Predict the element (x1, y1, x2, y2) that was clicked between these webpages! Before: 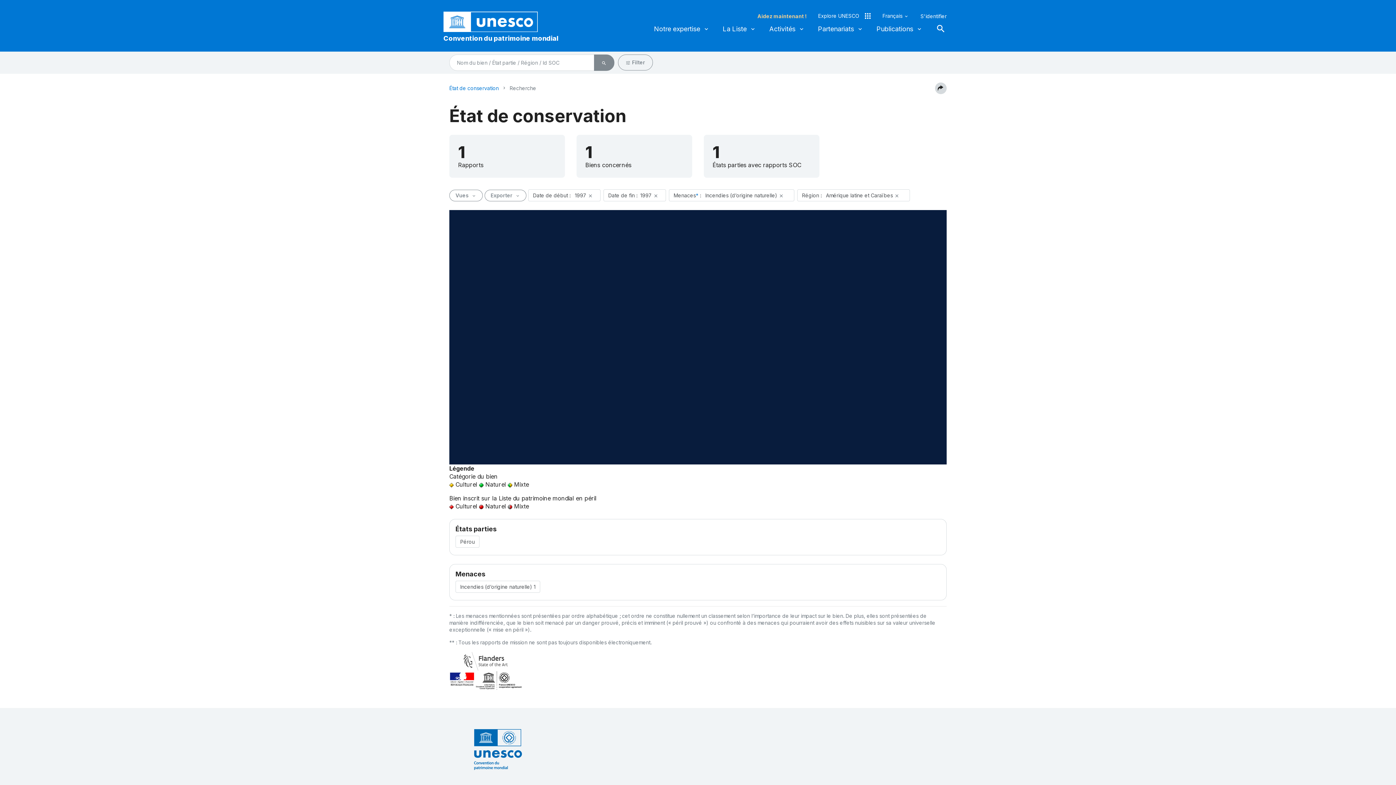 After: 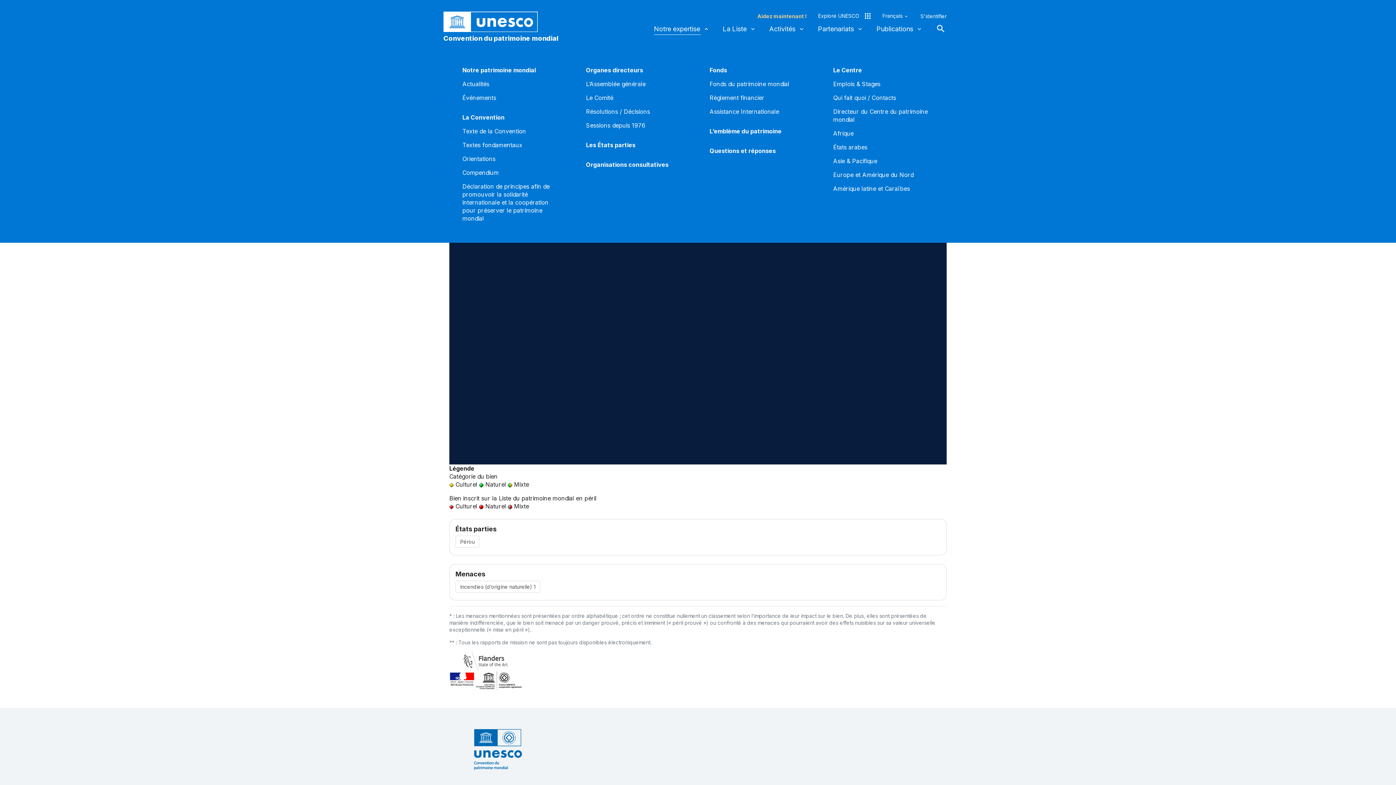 Action: bbox: (654, 20, 709, 37) label: Notre expertise